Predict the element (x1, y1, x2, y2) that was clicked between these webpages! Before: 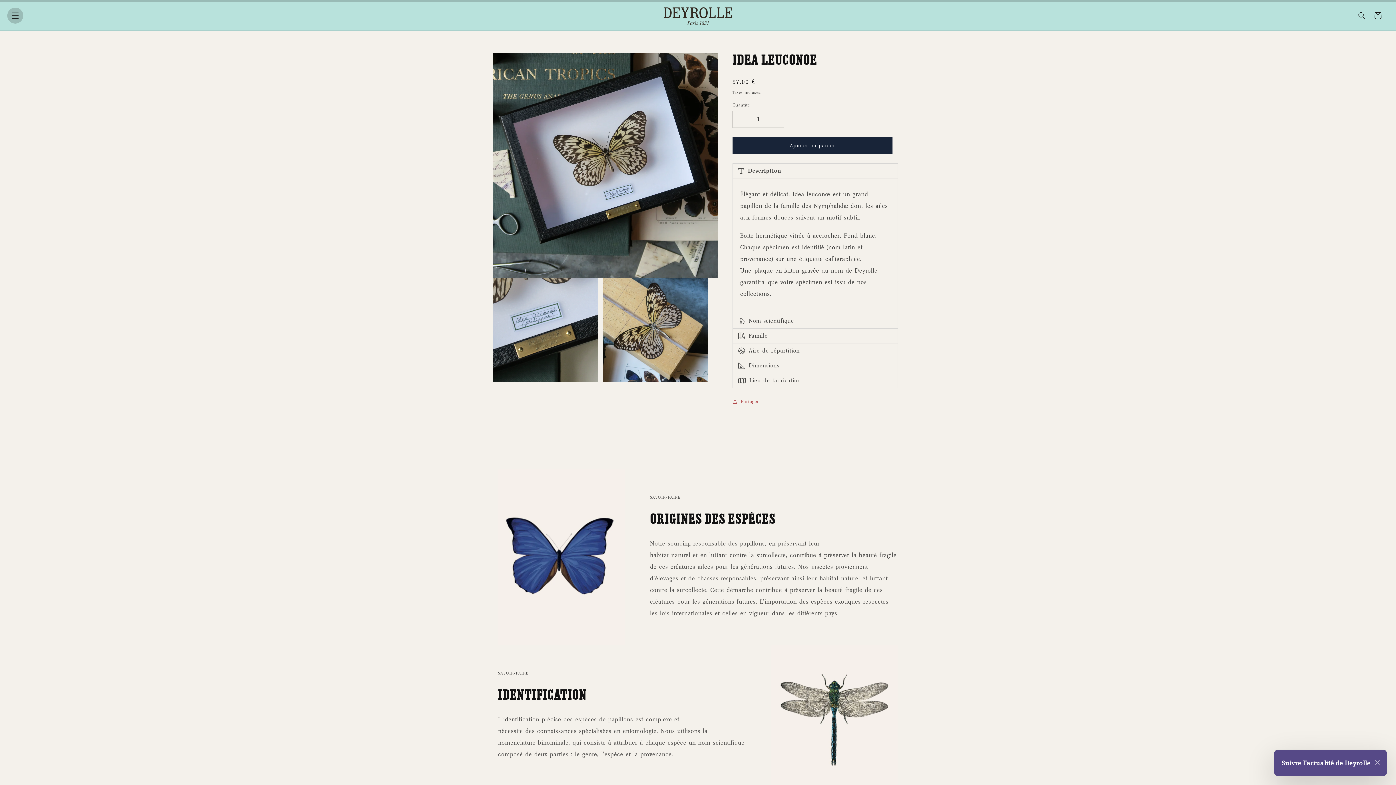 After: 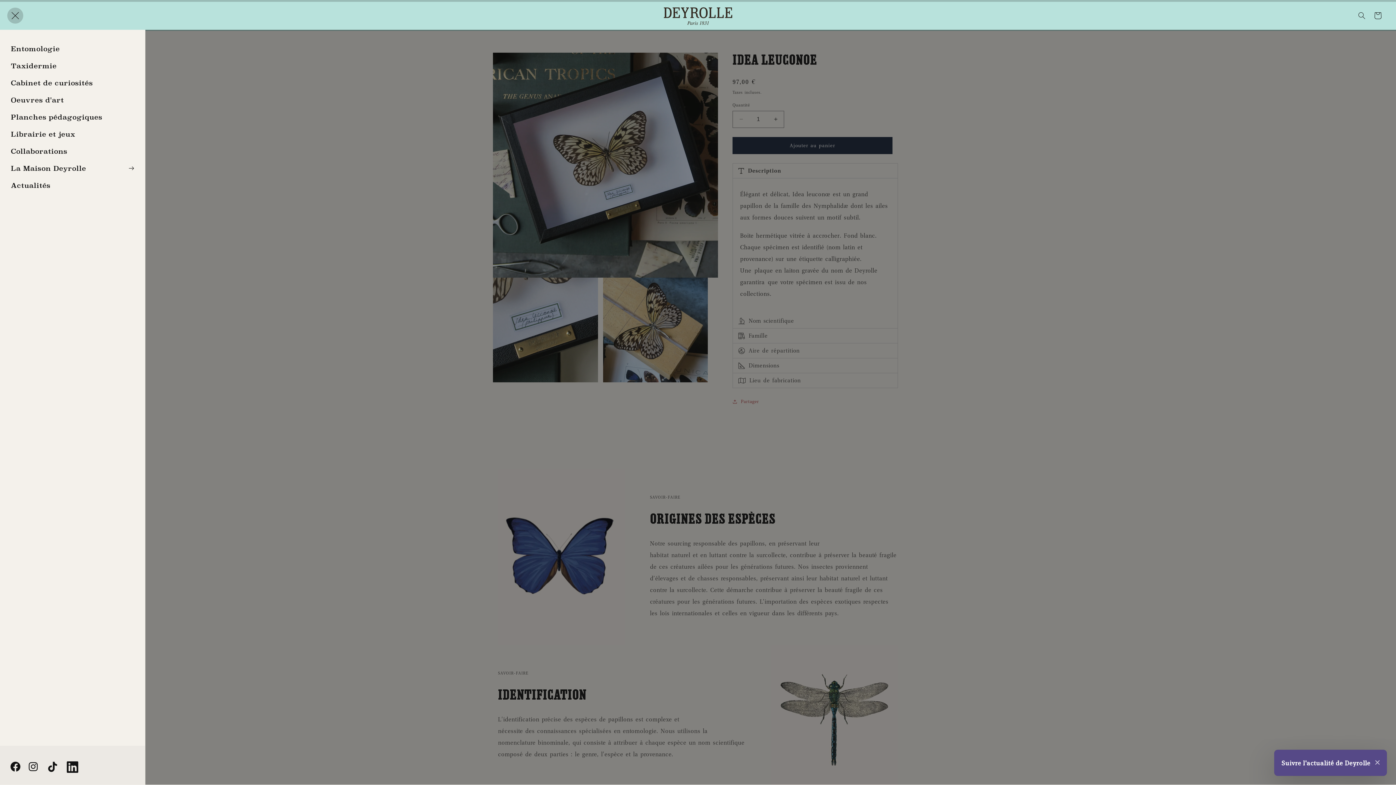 Action: bbox: (7, 7, 23, 23) label: Menu